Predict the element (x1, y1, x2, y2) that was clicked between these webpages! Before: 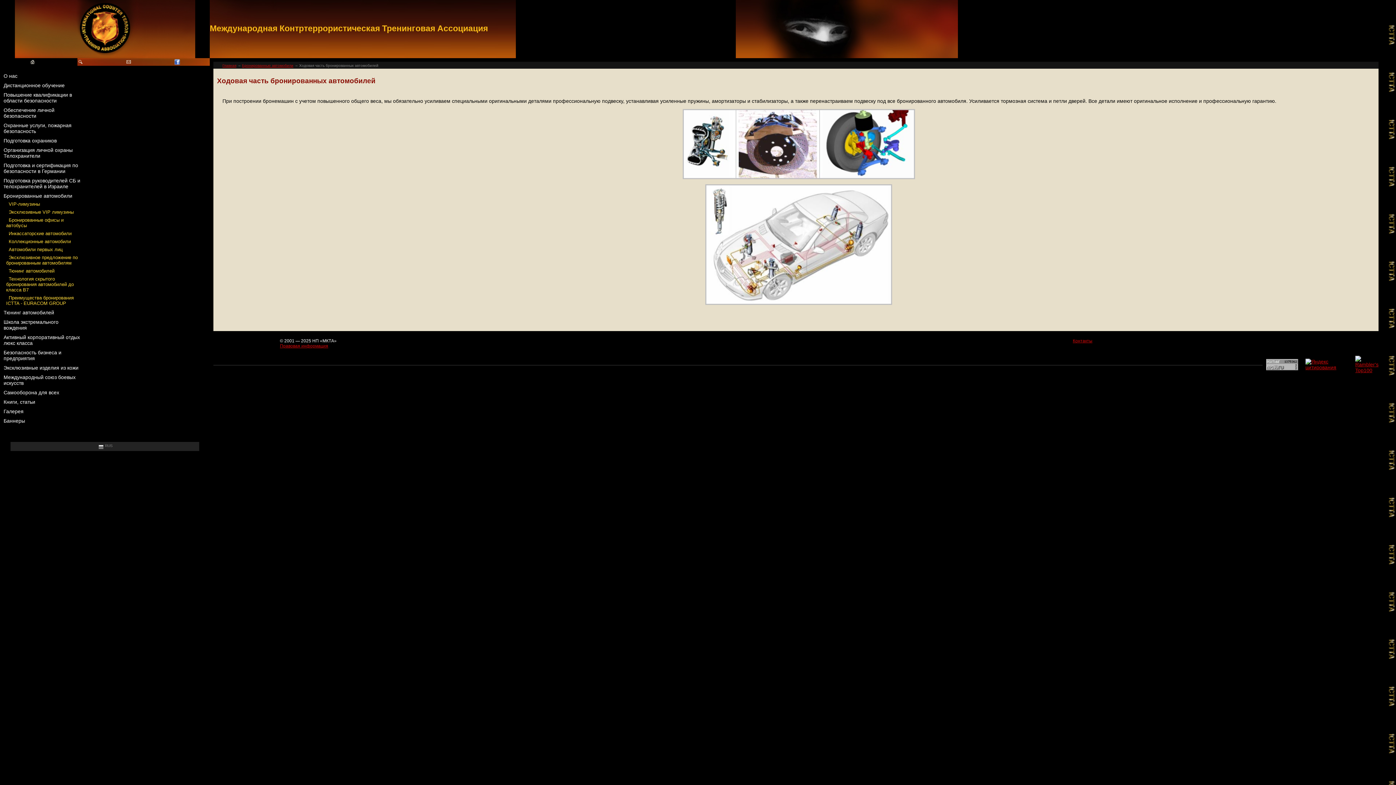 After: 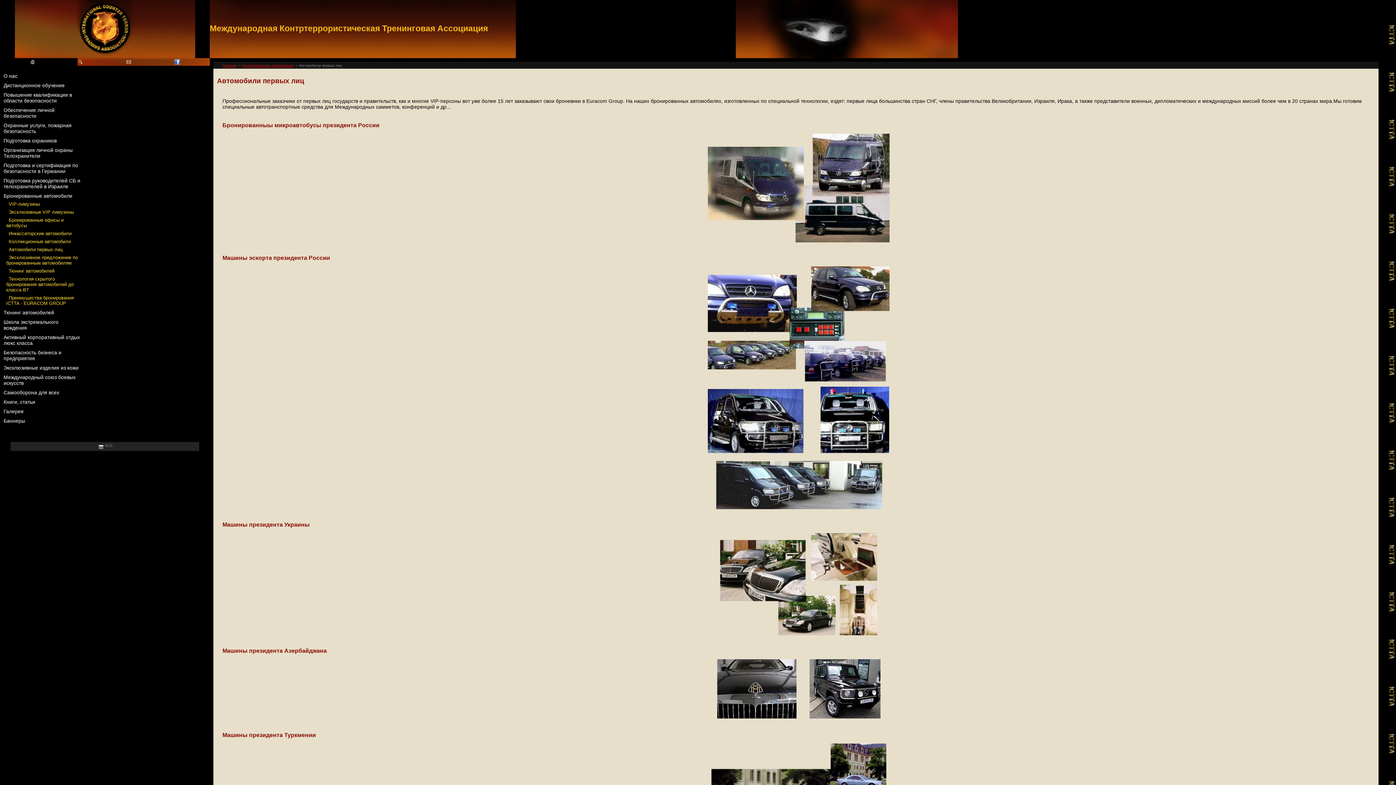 Action: bbox: (6, 244, 62, 252) label: Автомобили первых лиц